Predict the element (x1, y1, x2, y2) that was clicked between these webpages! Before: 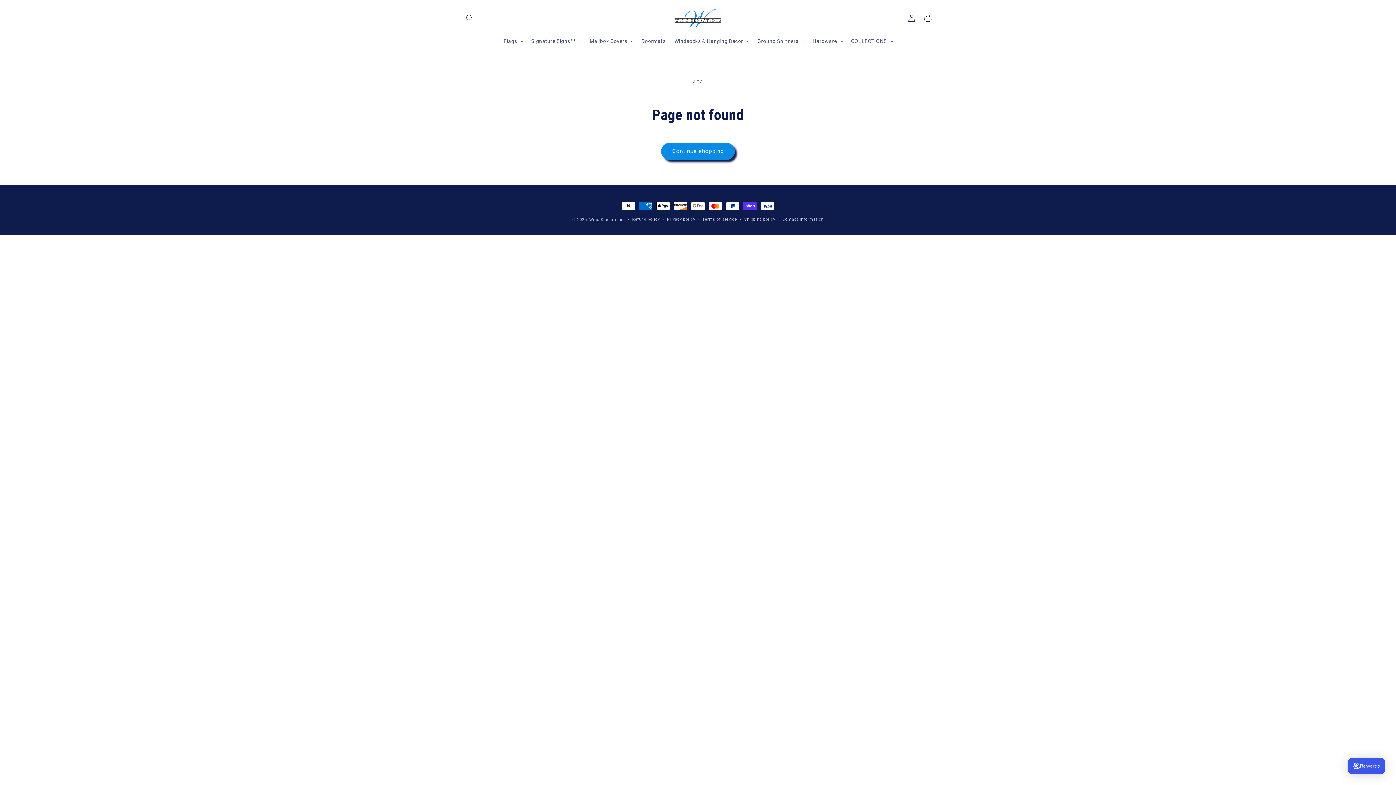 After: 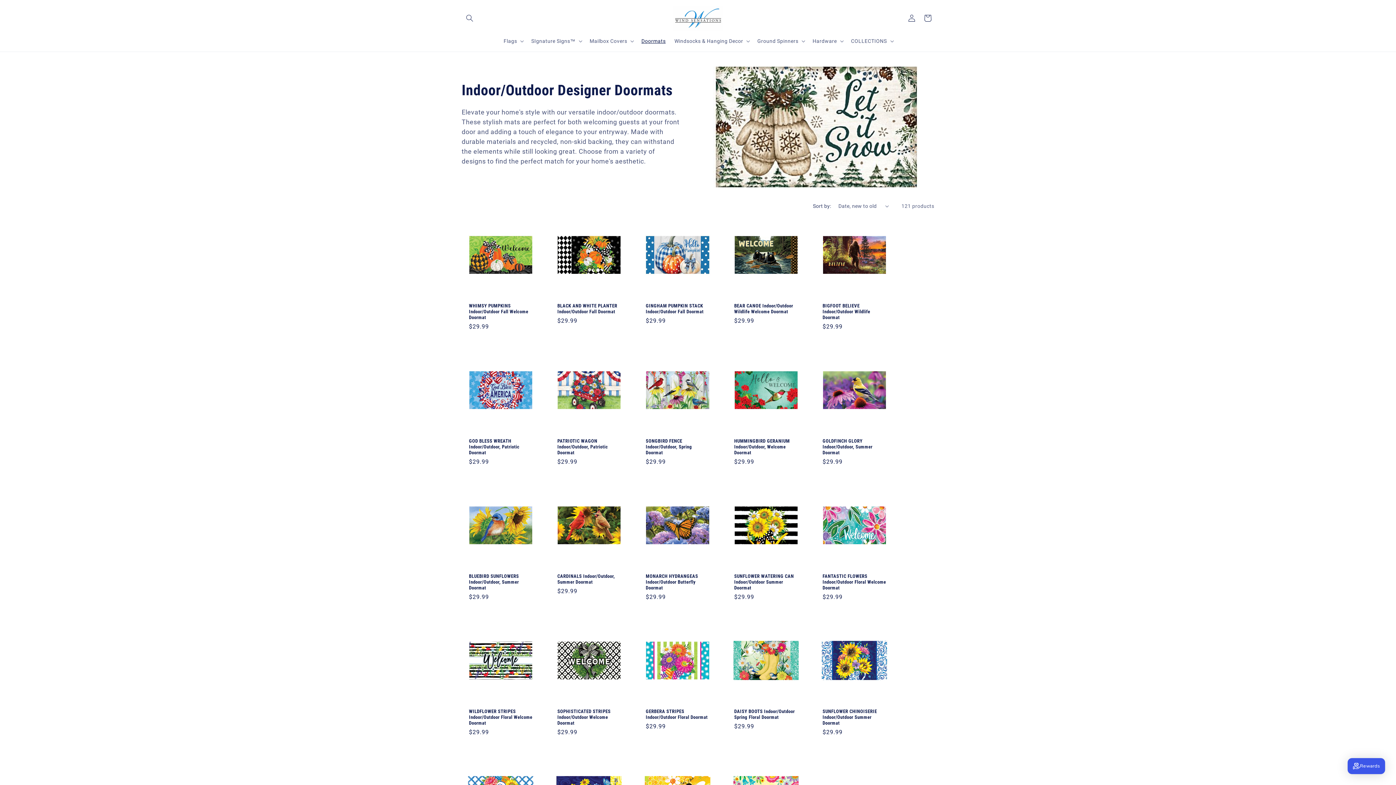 Action: label: Doormats bbox: (637, 33, 670, 48)